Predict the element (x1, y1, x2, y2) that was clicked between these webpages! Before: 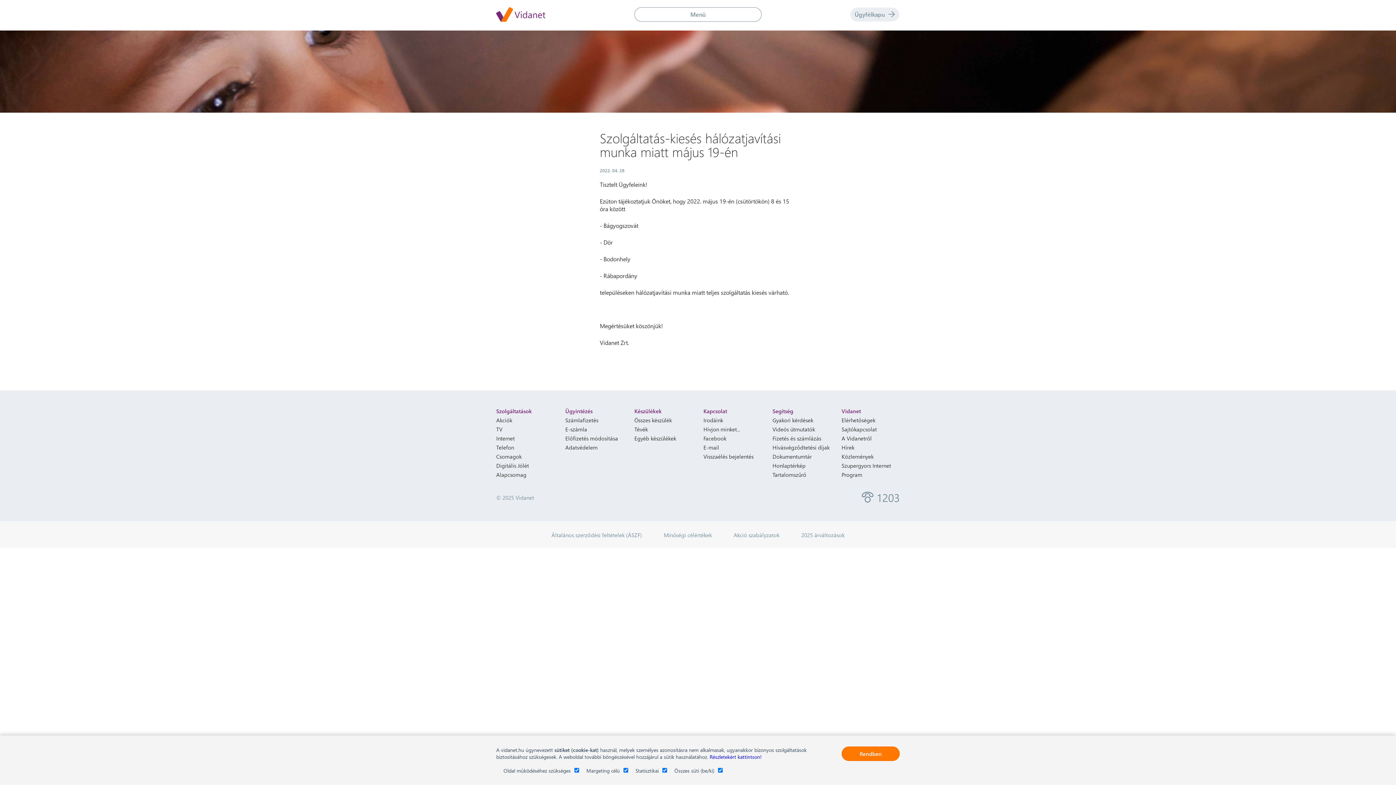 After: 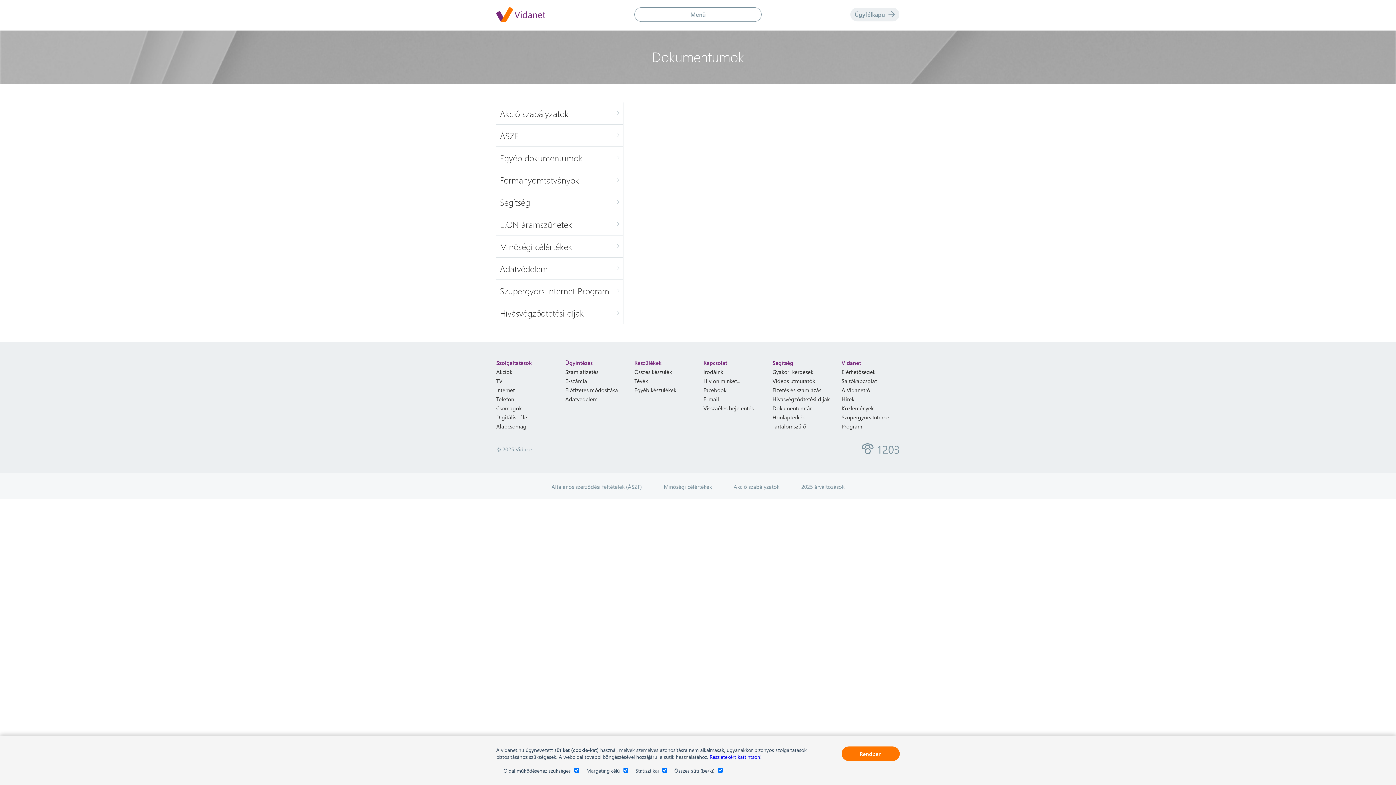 Action: bbox: (772, 452, 830, 461) label: Dokumentumtár